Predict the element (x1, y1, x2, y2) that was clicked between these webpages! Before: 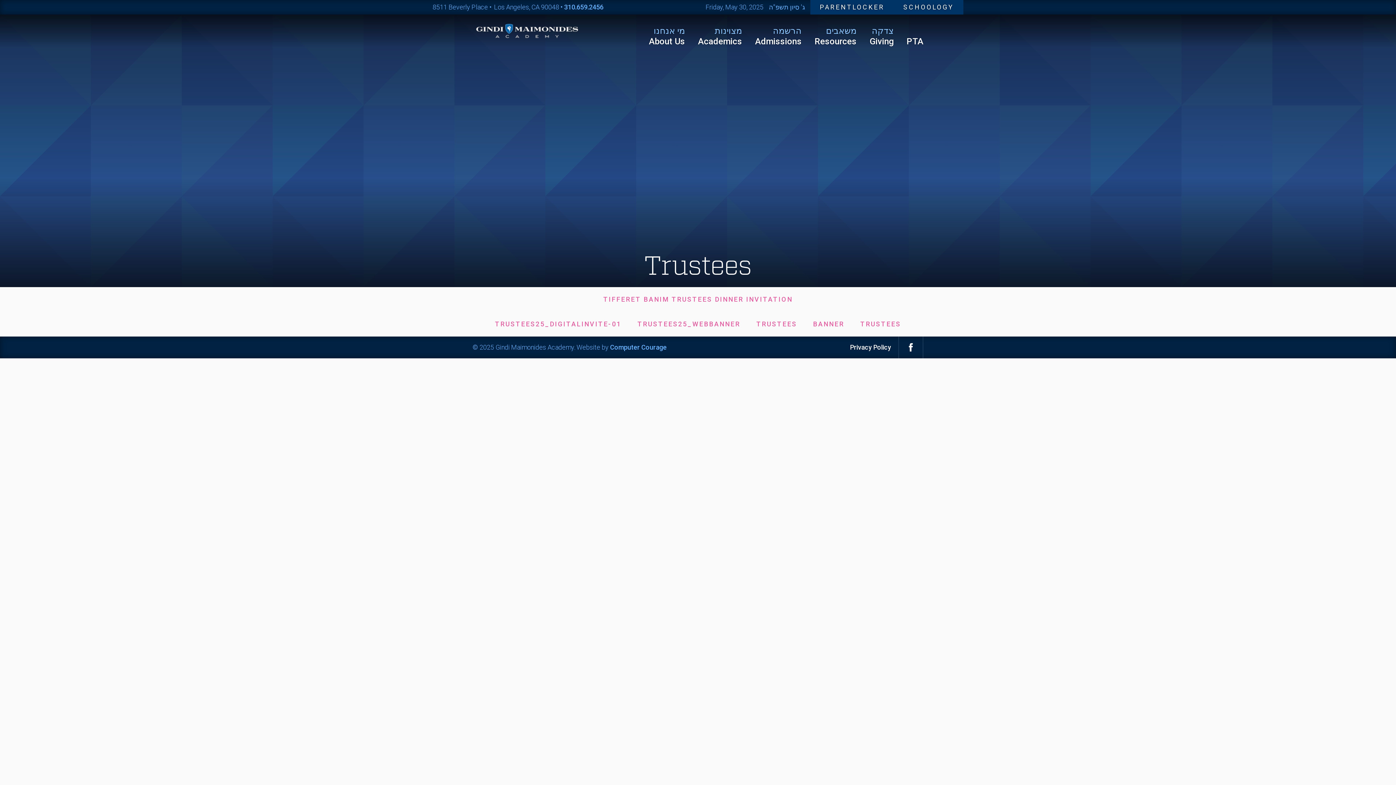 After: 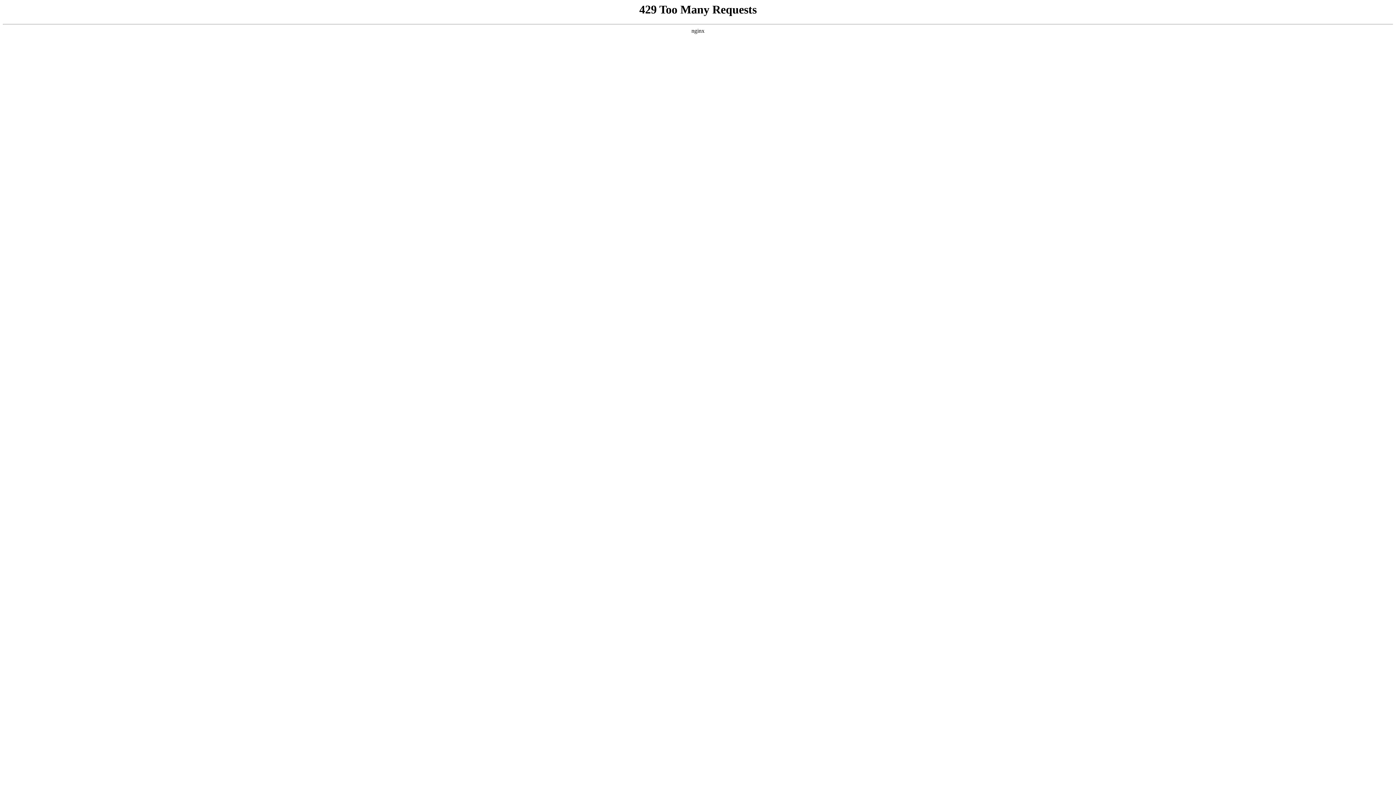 Action: label: BANNER bbox: (806, 312, 851, 336)